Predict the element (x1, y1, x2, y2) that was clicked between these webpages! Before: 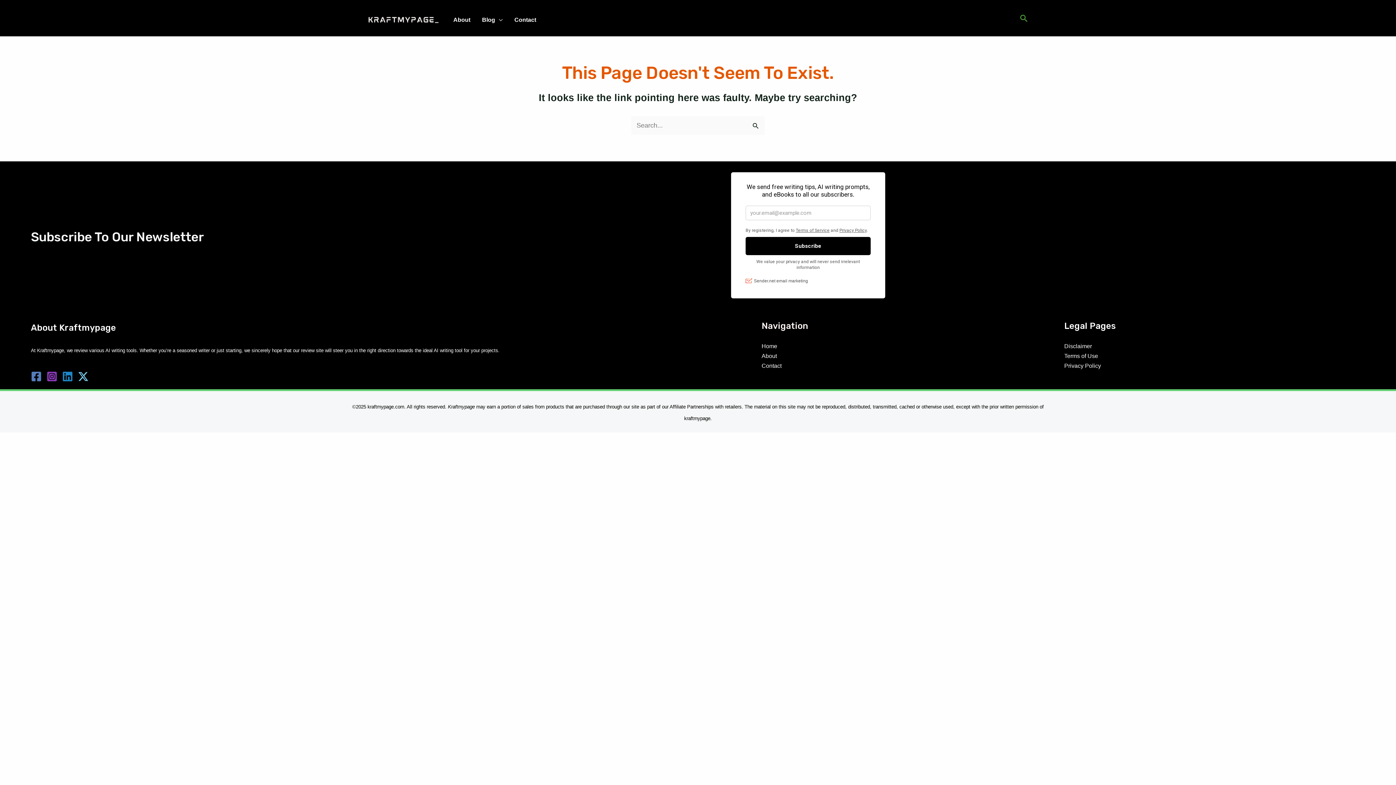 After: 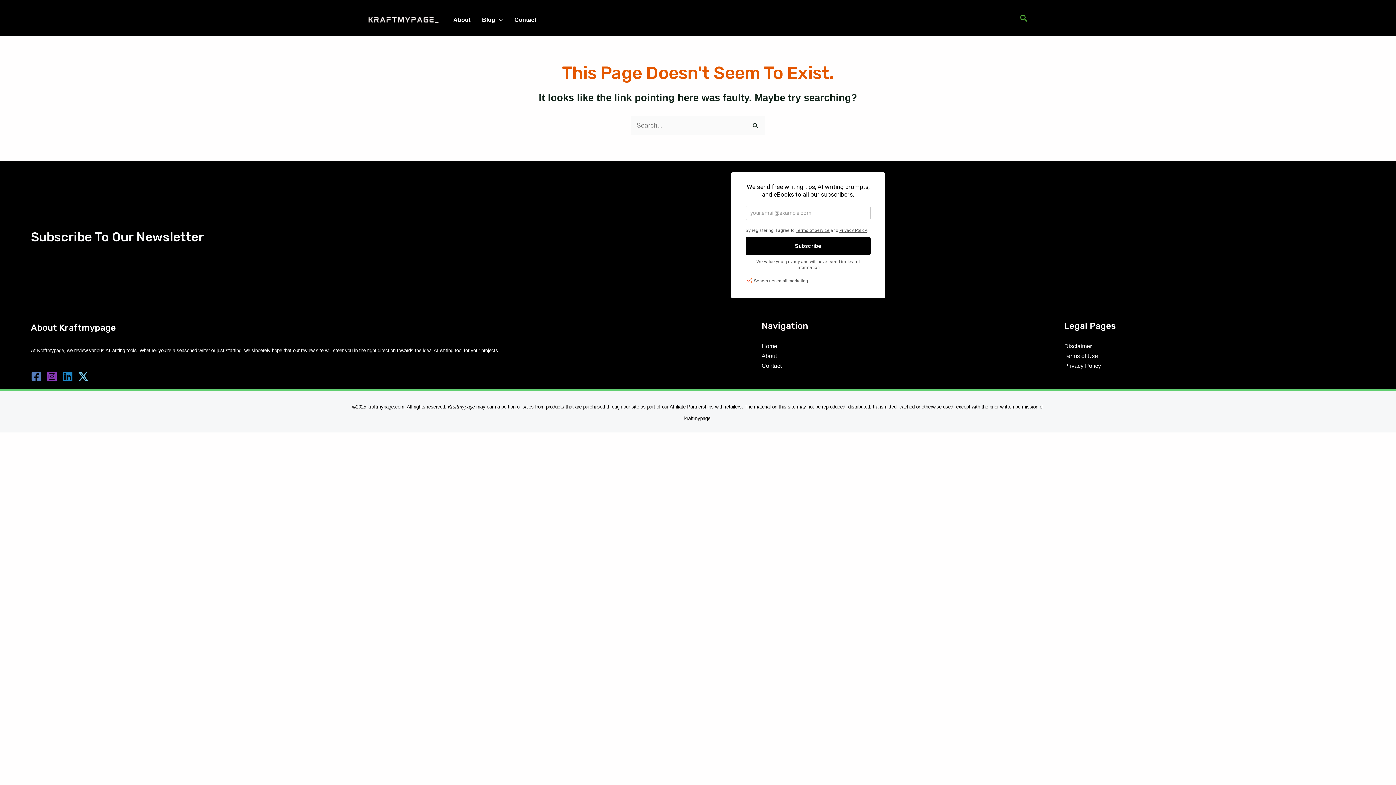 Action: bbox: (30, 371, 41, 382) label: Facebook